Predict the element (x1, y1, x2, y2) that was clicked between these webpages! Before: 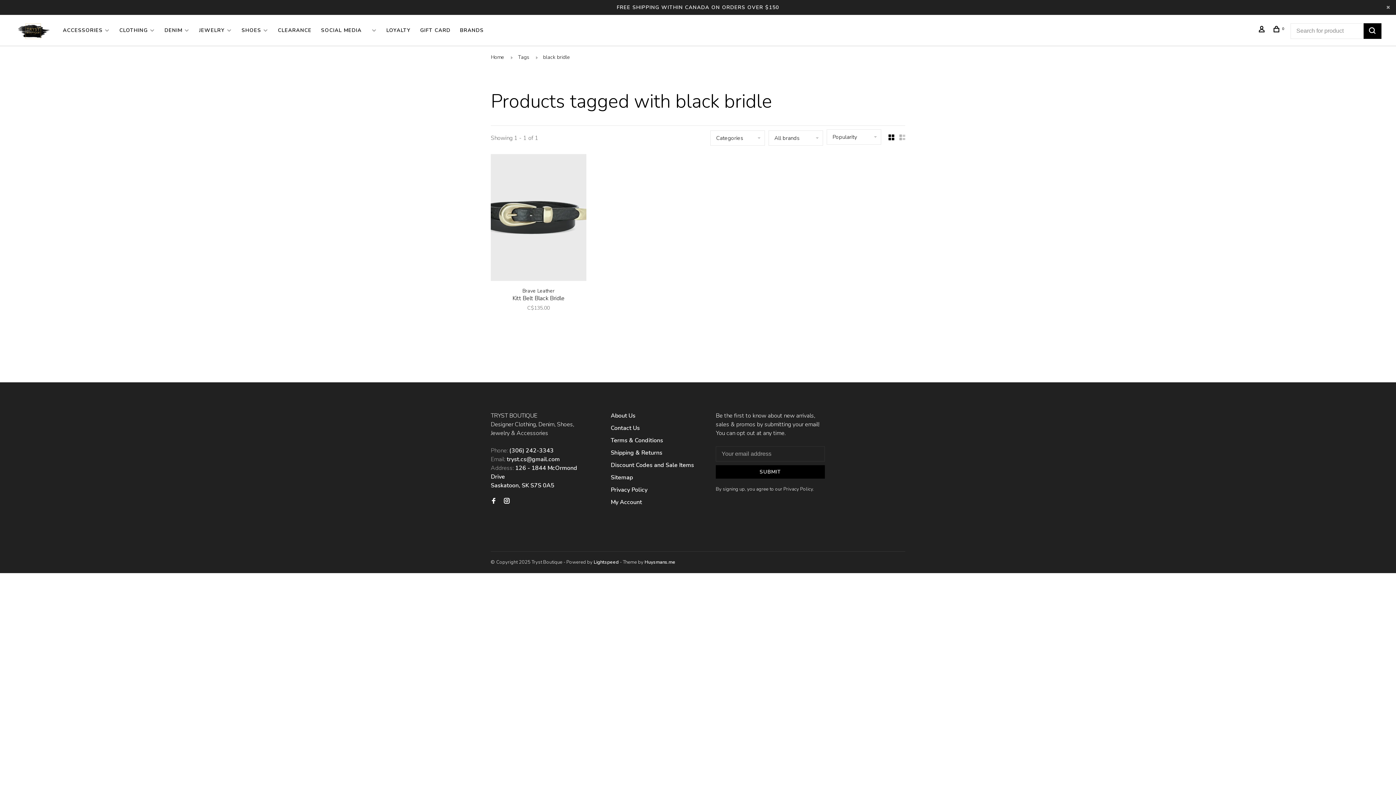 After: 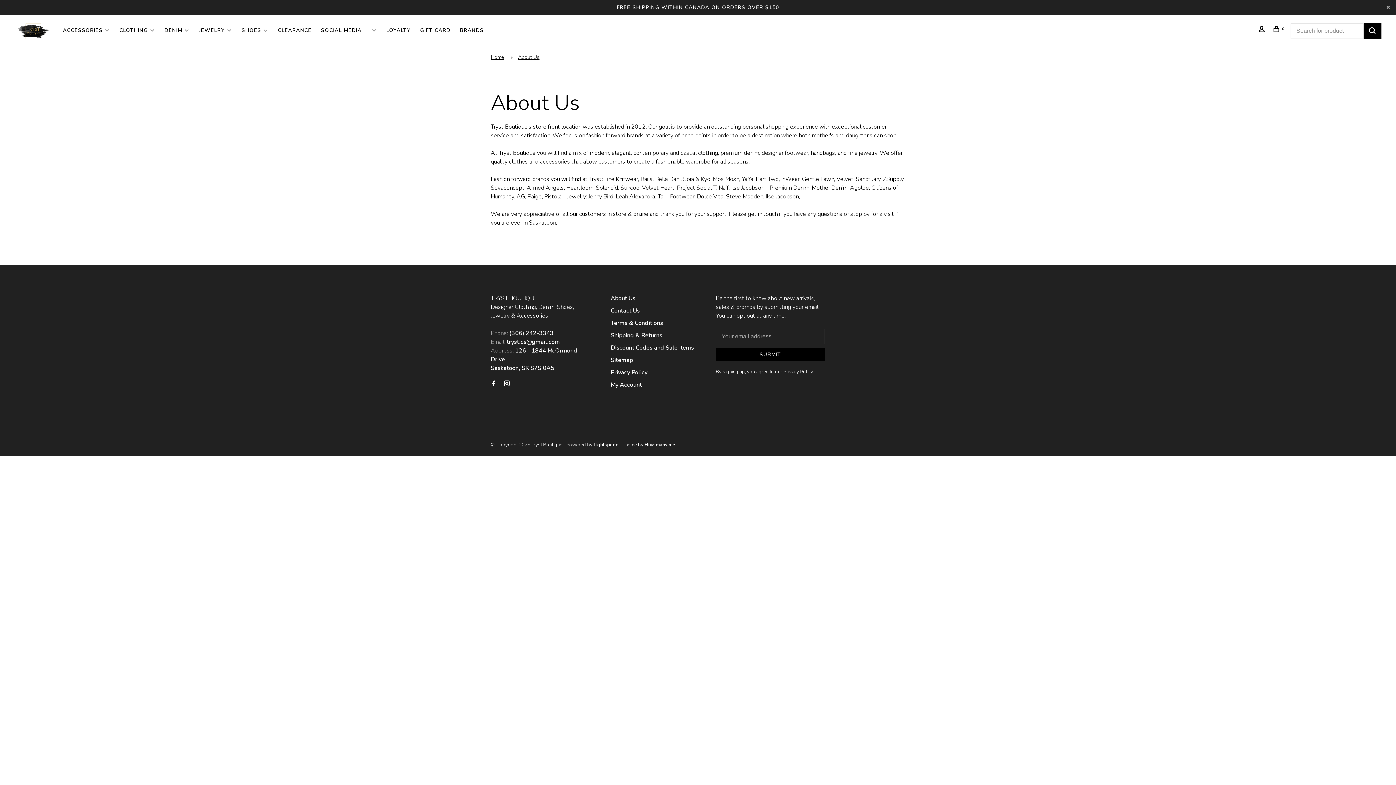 Action: label: About Us bbox: (610, 412, 635, 420)